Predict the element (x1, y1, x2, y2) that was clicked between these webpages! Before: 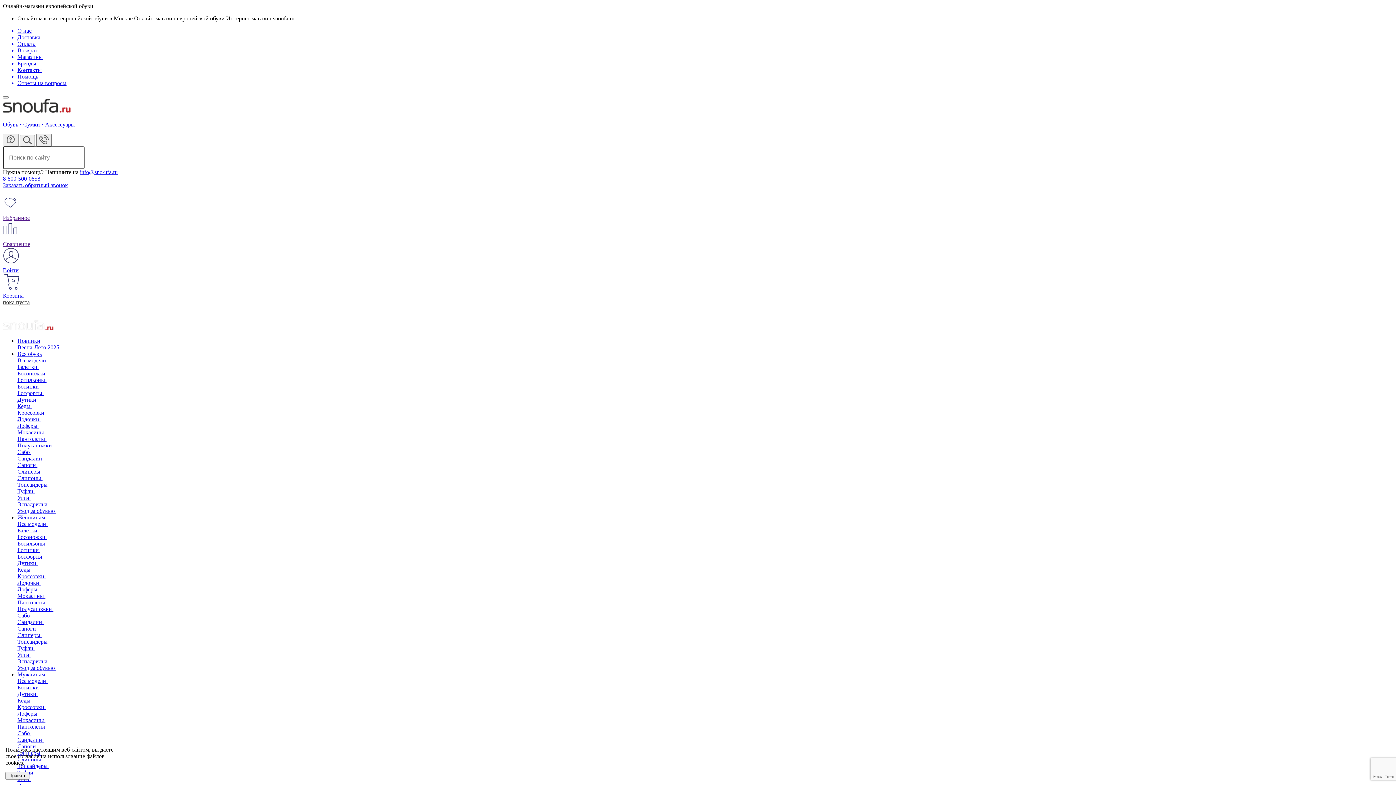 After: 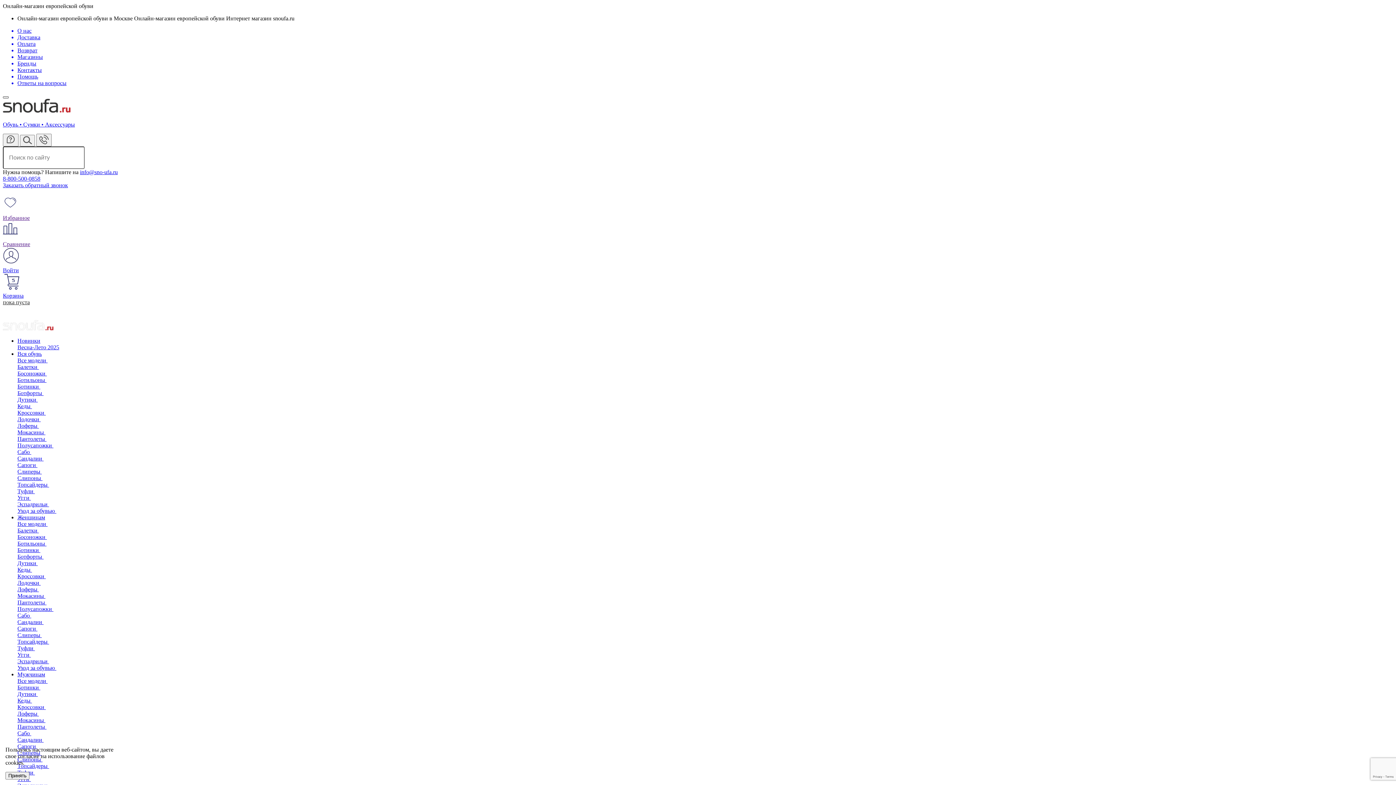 Action: label: Toggle navigation bbox: (2, 96, 8, 98)